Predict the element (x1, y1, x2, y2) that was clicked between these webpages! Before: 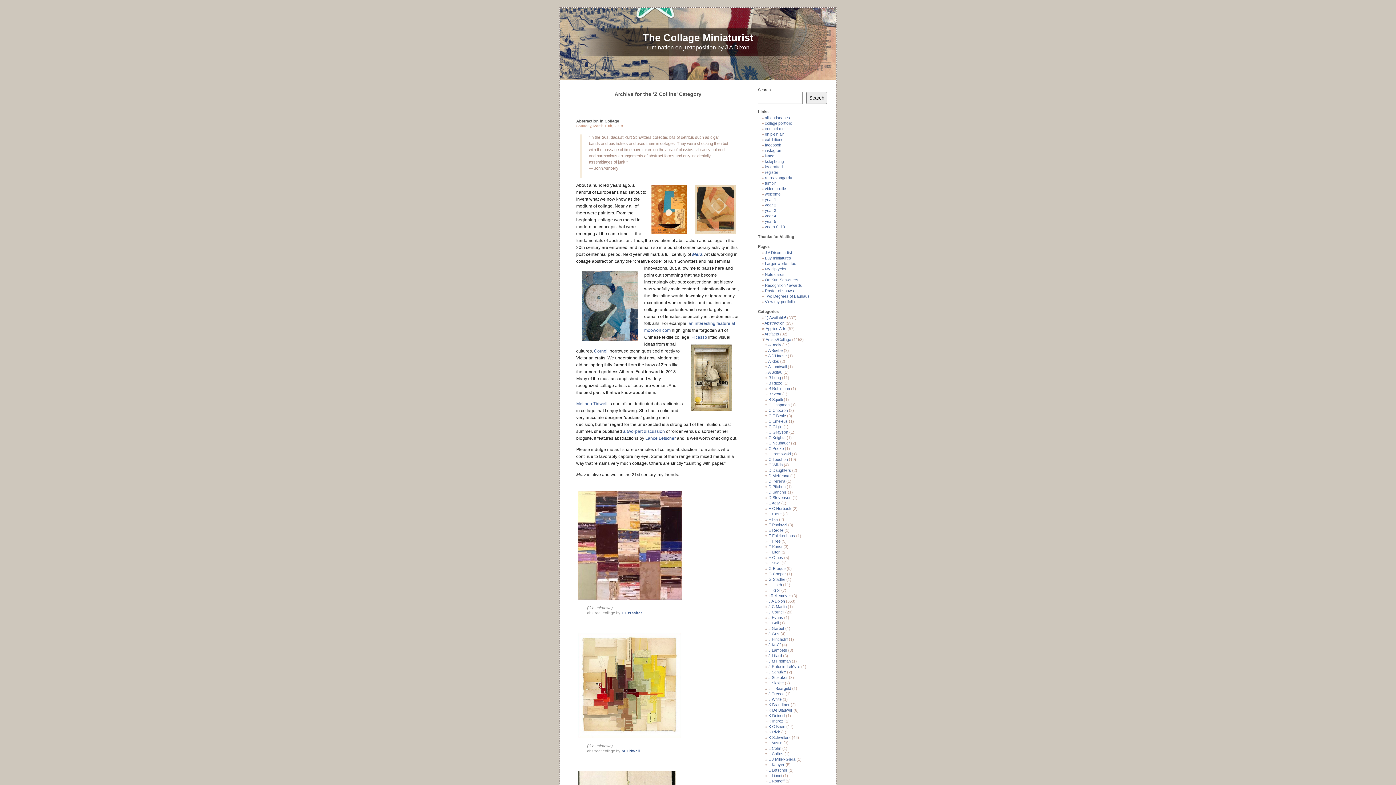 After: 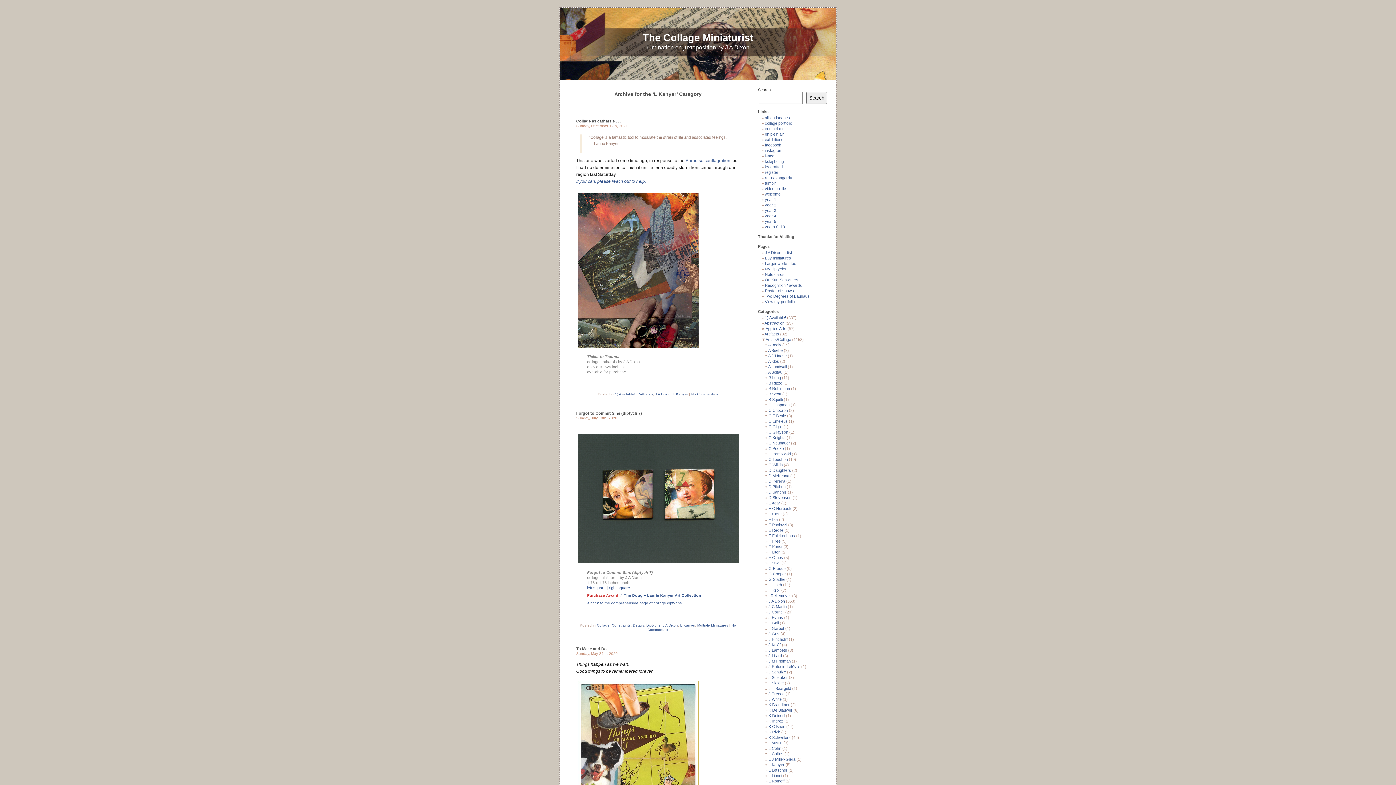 Action: label: L Kanyer bbox: (768, 762, 784, 767)